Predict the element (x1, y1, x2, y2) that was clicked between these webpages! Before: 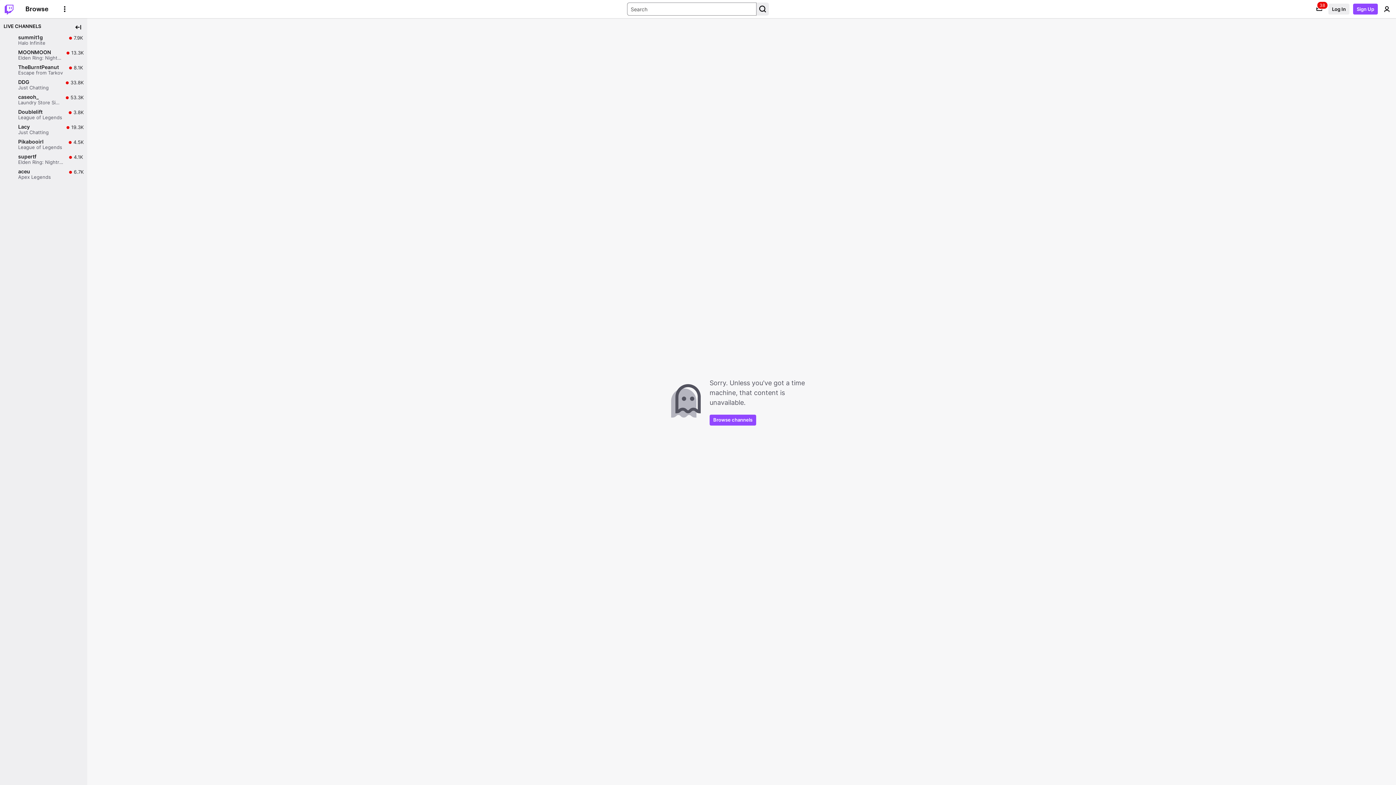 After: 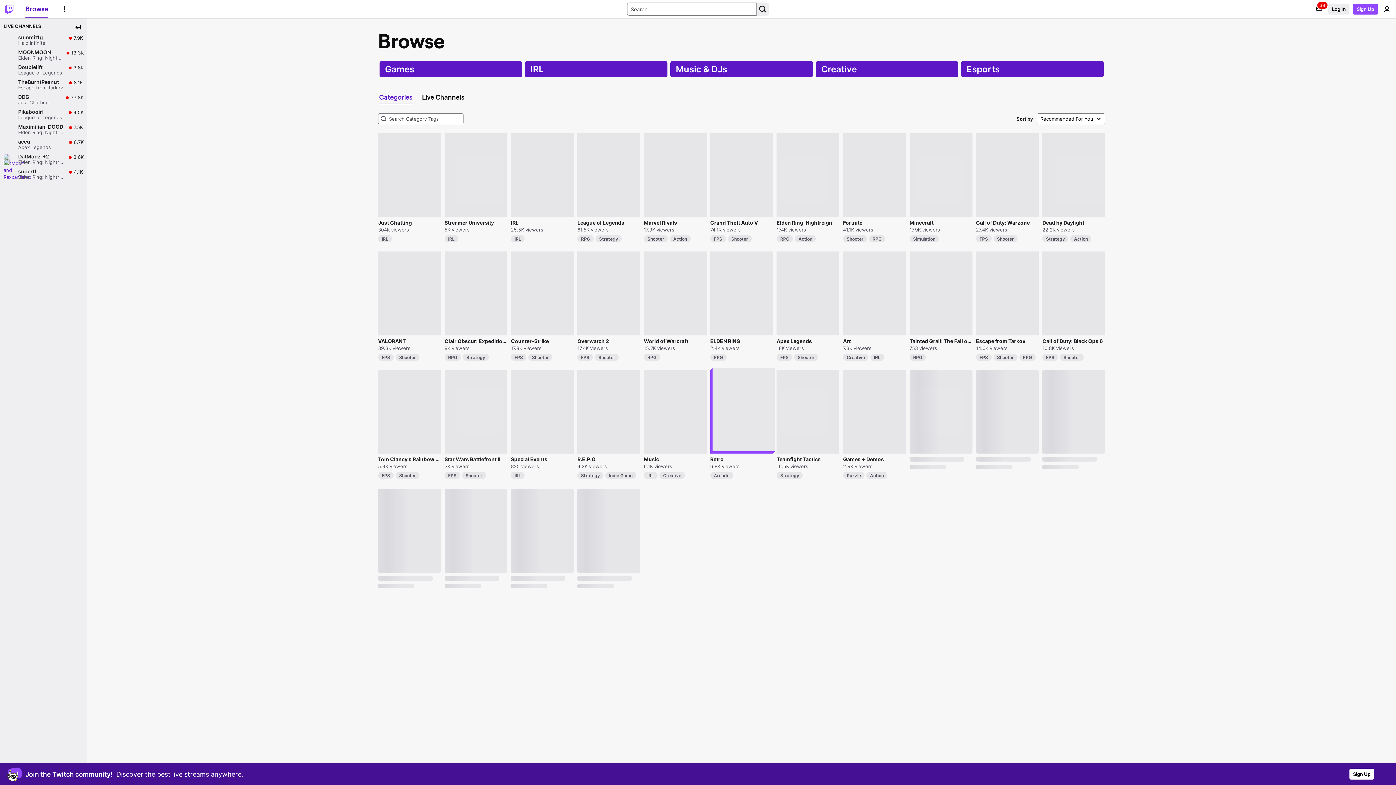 Action: label: Browse channels bbox: (709, 414, 756, 425)